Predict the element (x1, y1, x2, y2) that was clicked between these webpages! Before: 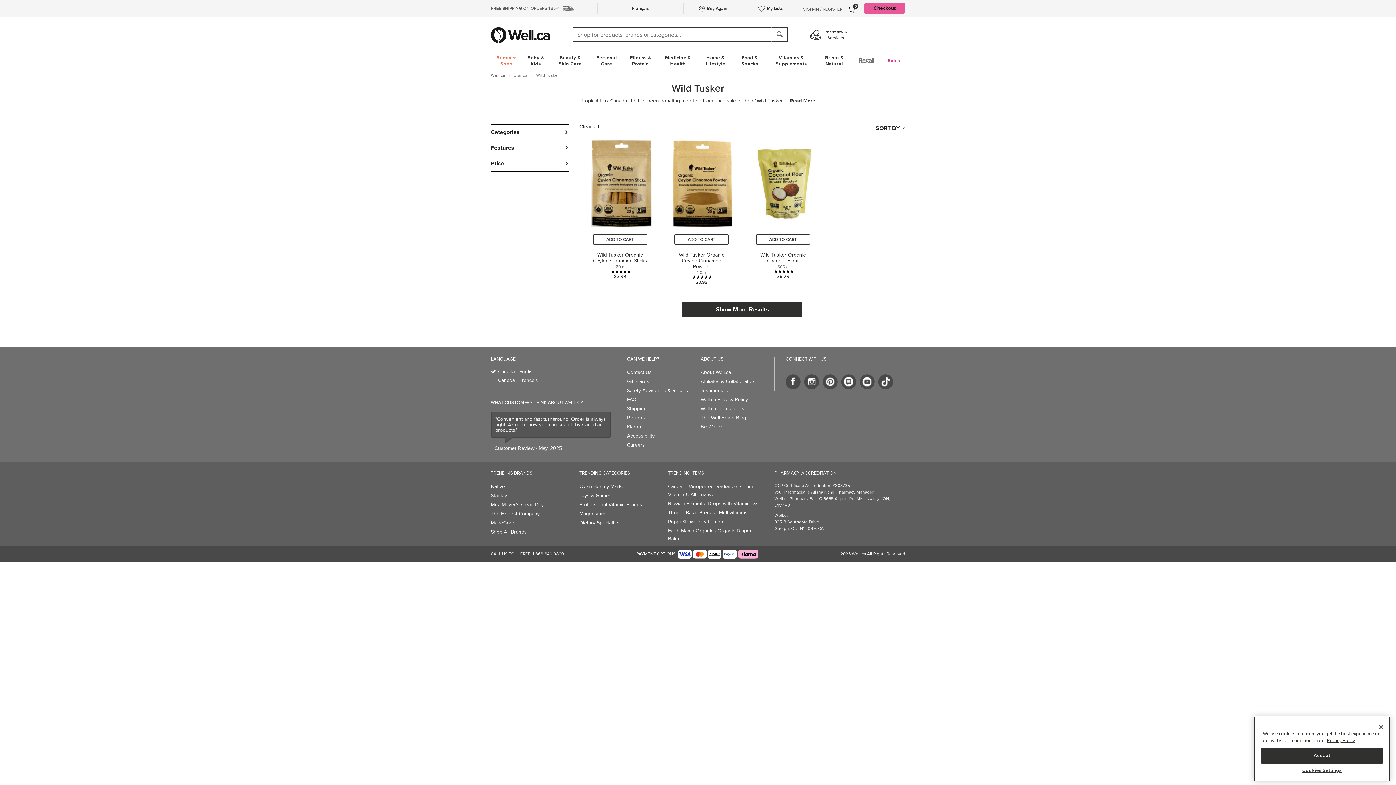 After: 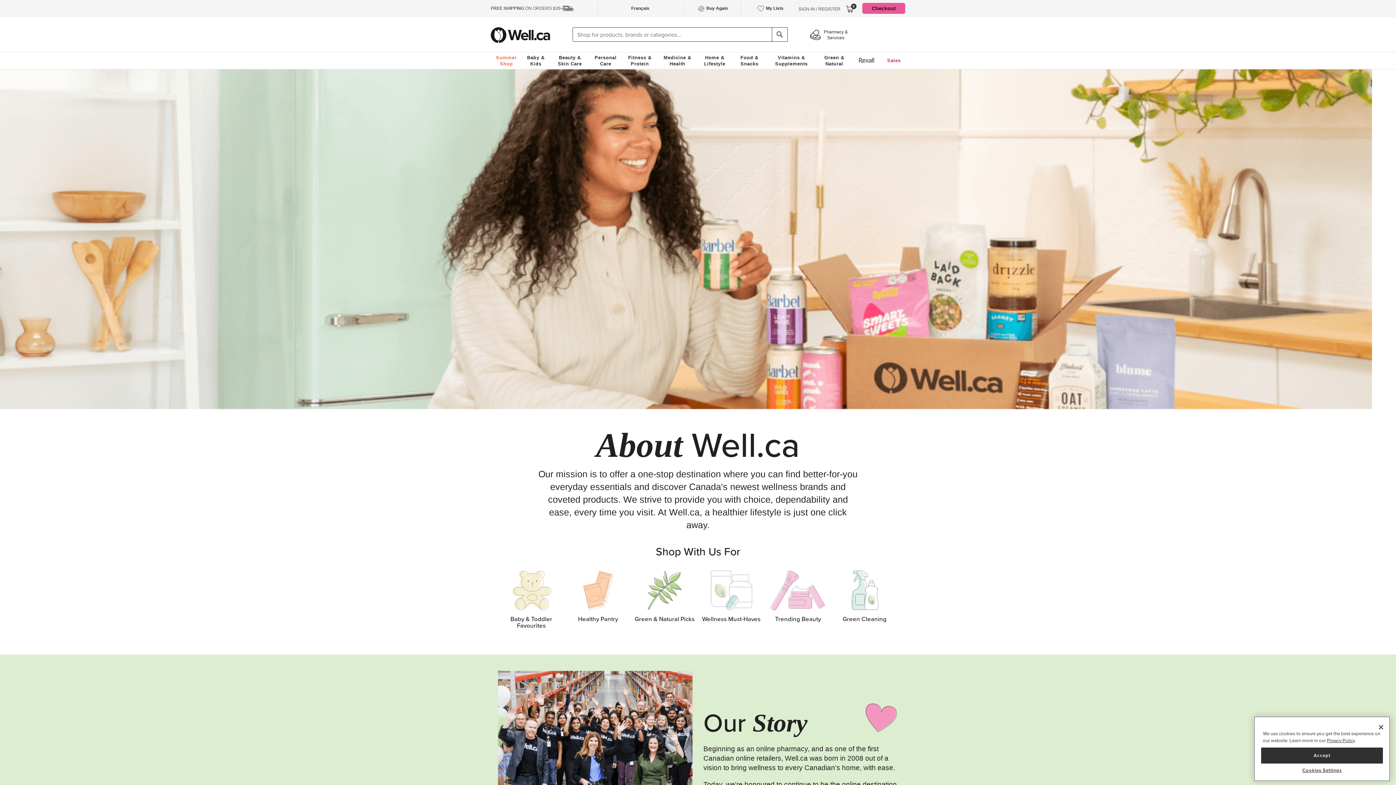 Action: label: About Well.ca bbox: (700, 368, 731, 376)